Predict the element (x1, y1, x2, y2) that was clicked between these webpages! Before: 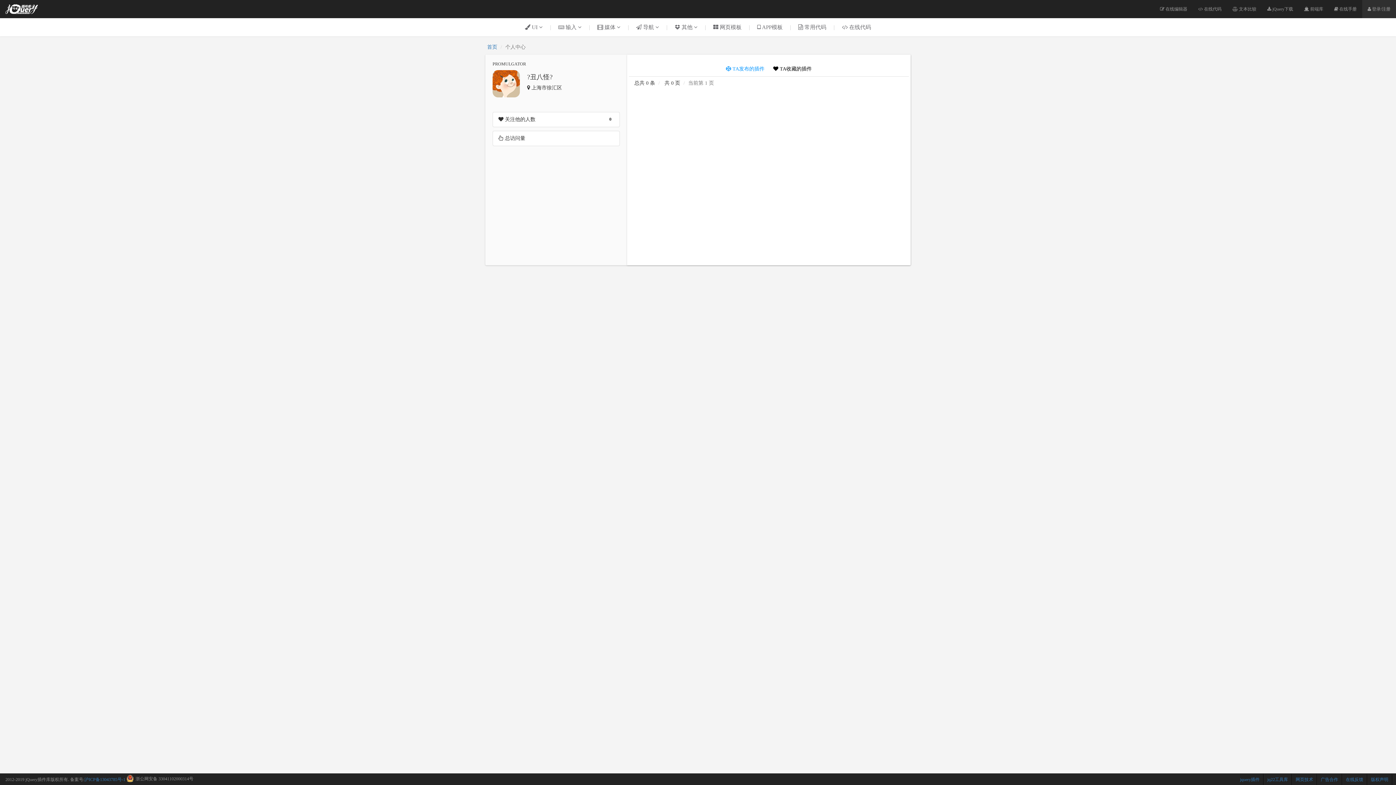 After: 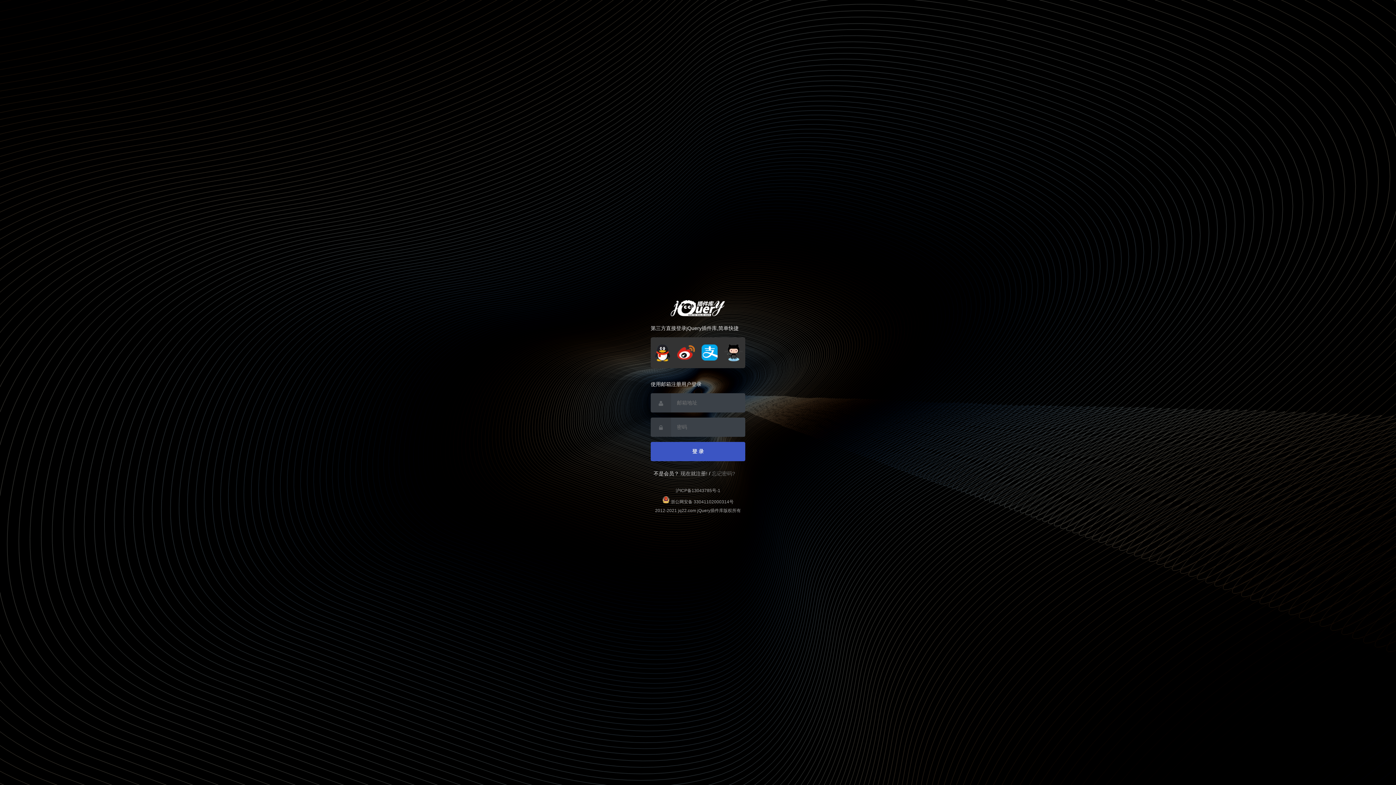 Action: bbox: (1362, 0, 1396, 18) label:  登录/注册